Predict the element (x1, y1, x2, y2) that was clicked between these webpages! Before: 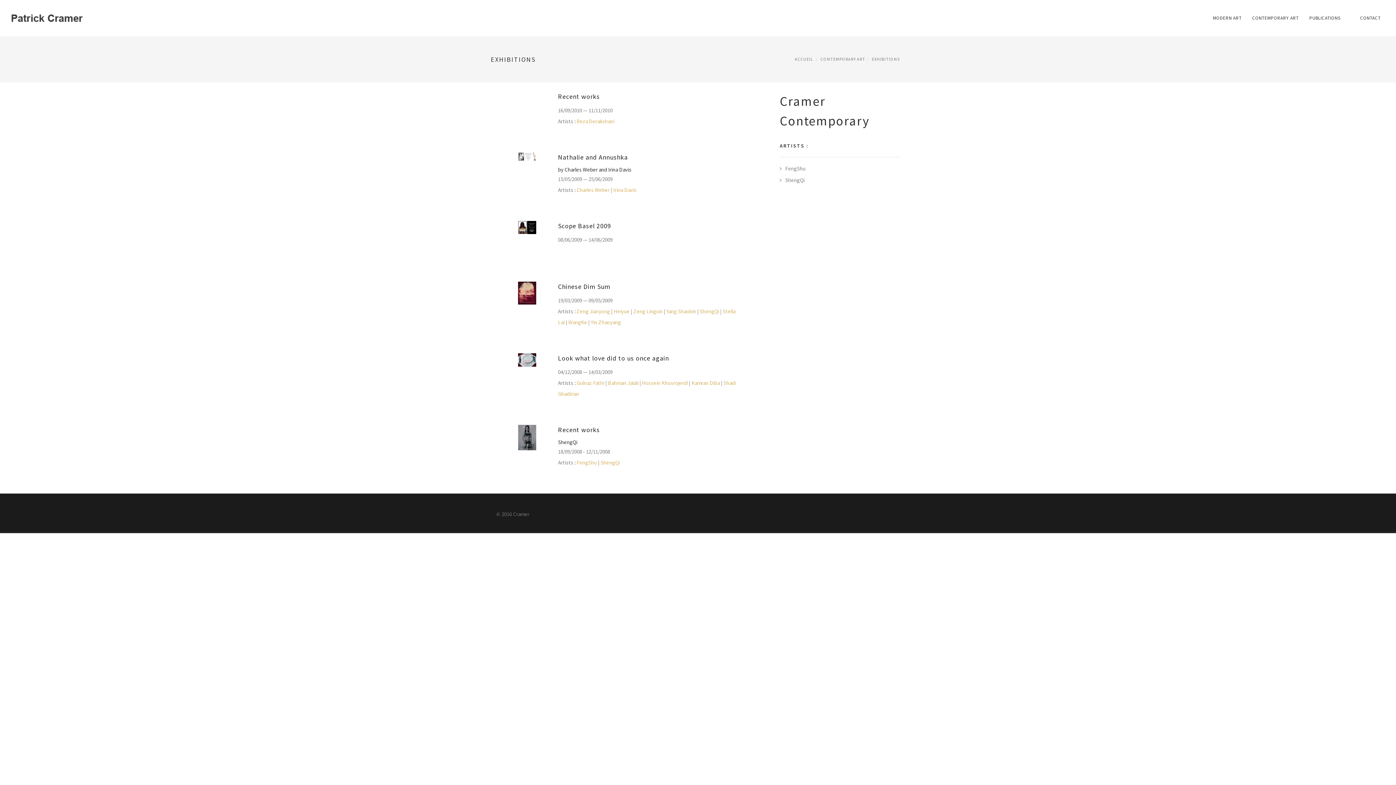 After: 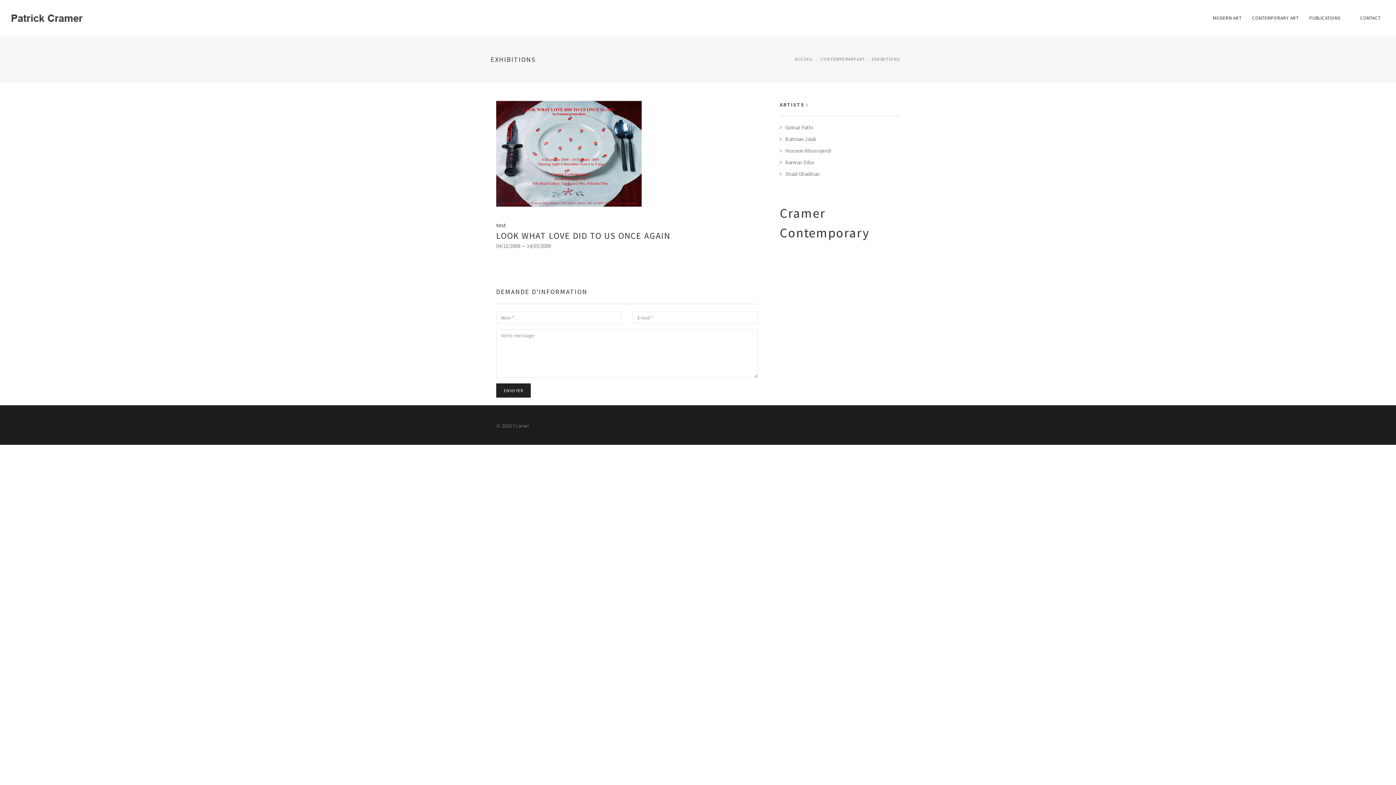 Action: bbox: (518, 355, 536, 362)